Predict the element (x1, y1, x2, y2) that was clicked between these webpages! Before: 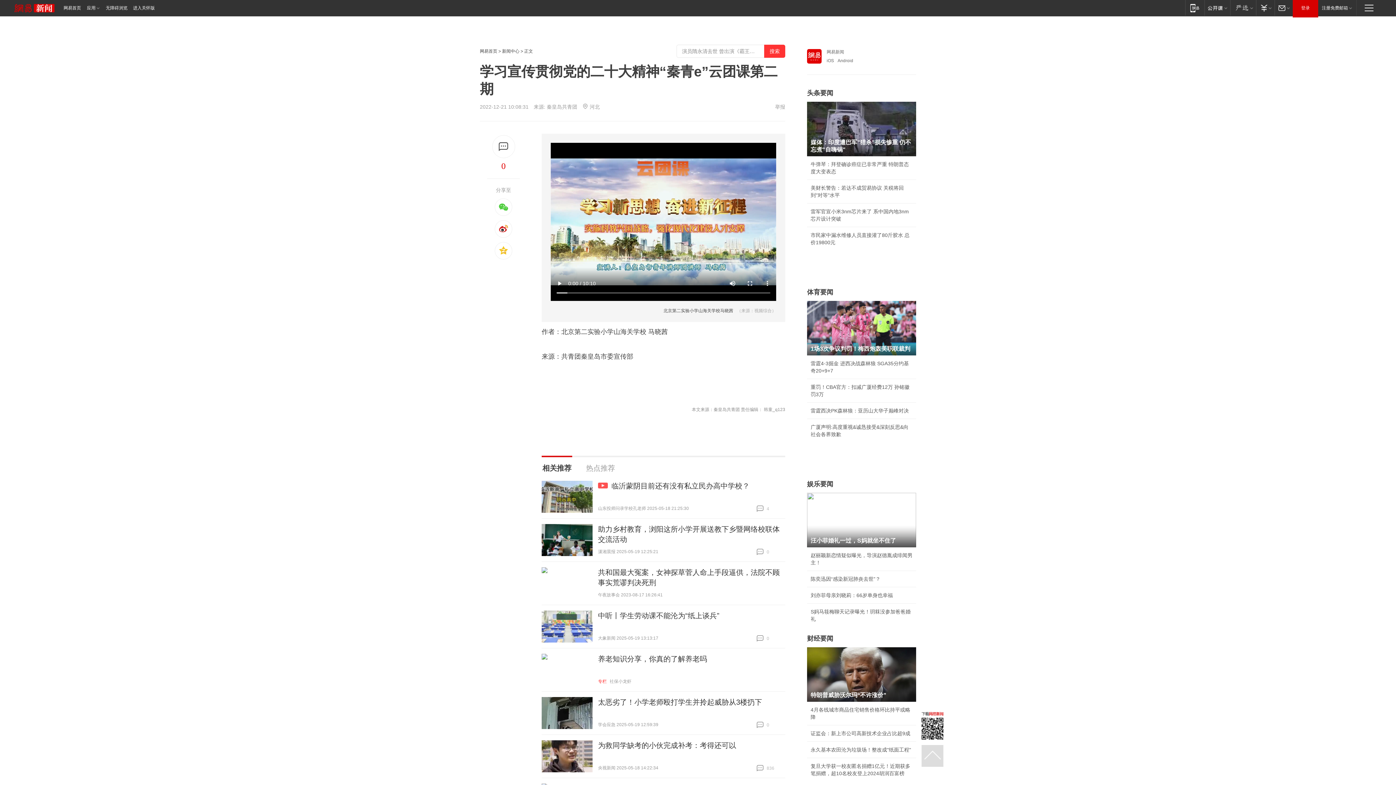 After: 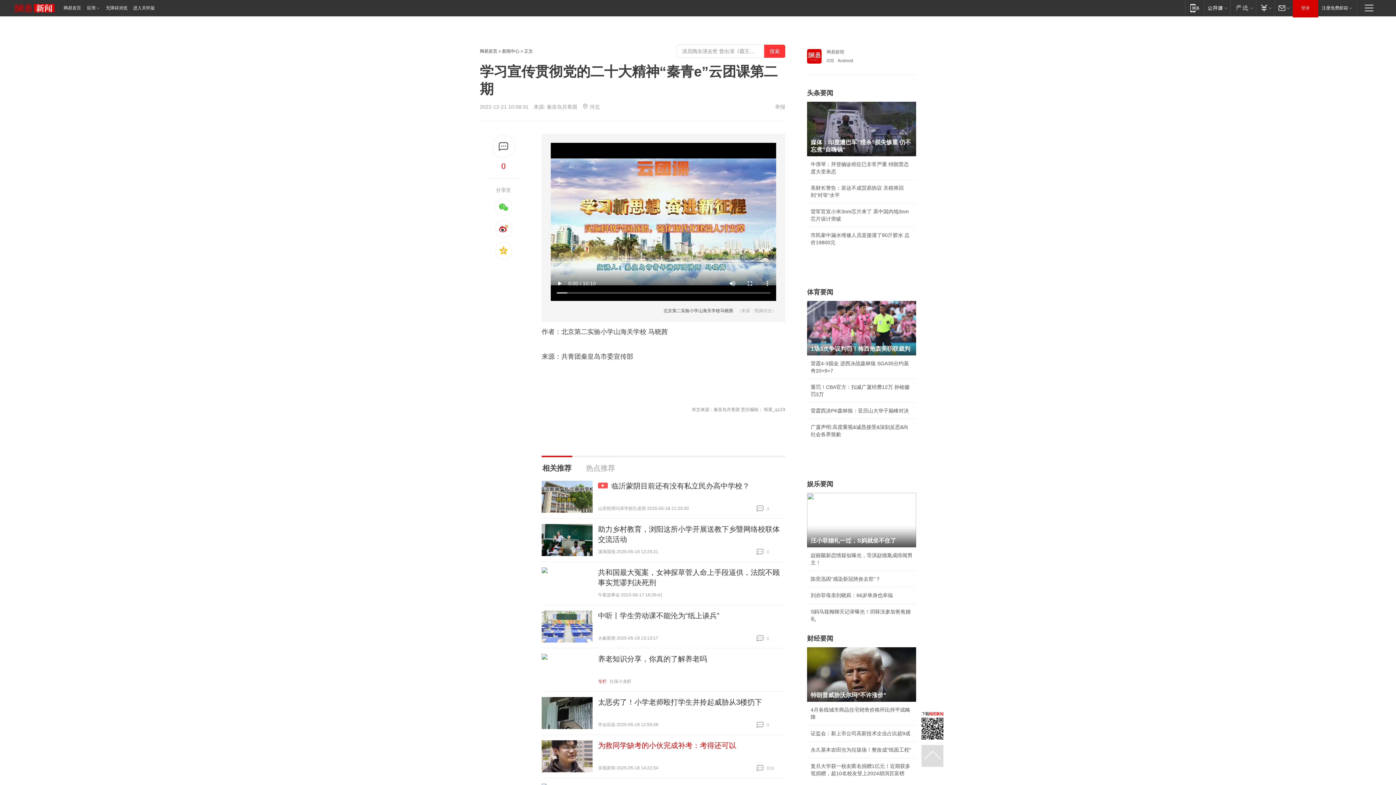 Action: label: 为救同学缺考的小伙完成补考：考得还可以 bbox: (598, 741, 736, 749)